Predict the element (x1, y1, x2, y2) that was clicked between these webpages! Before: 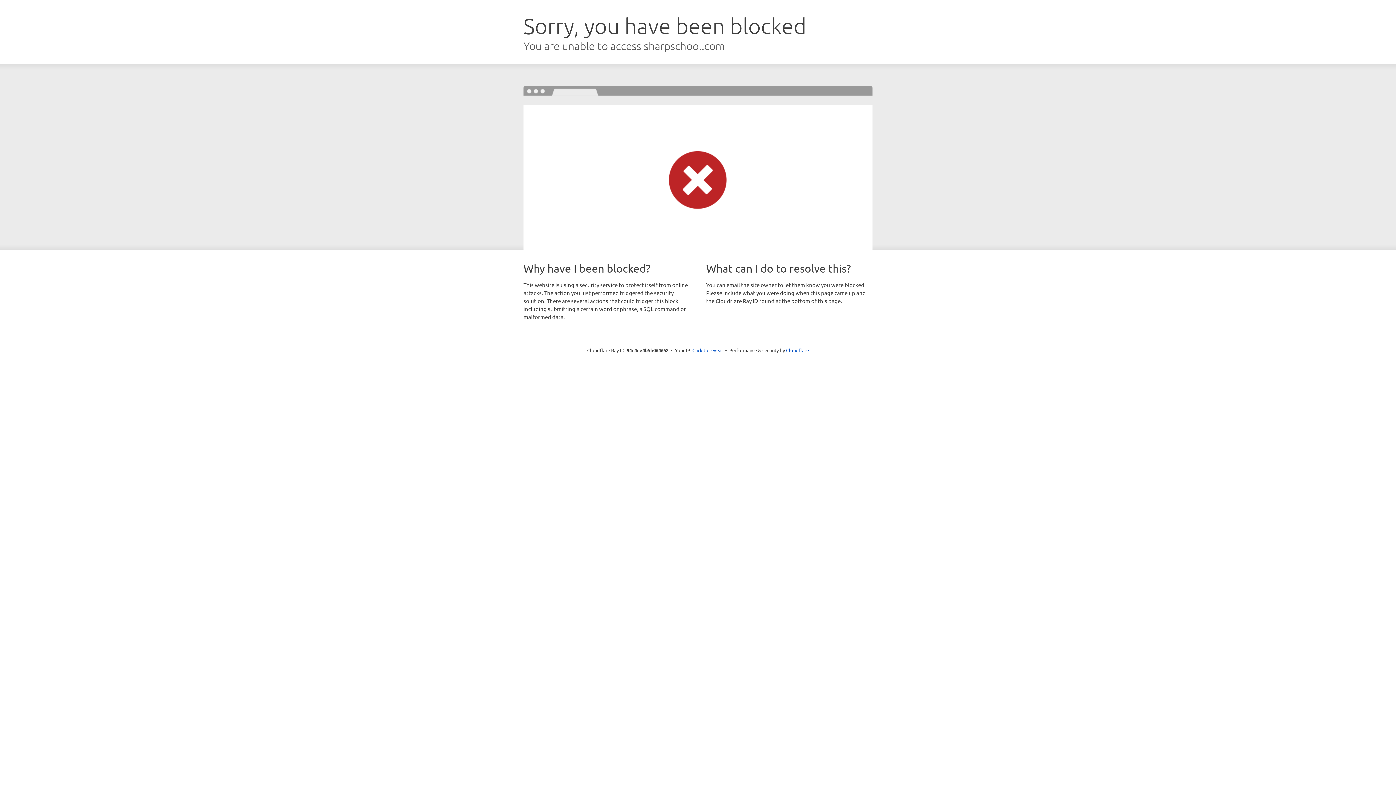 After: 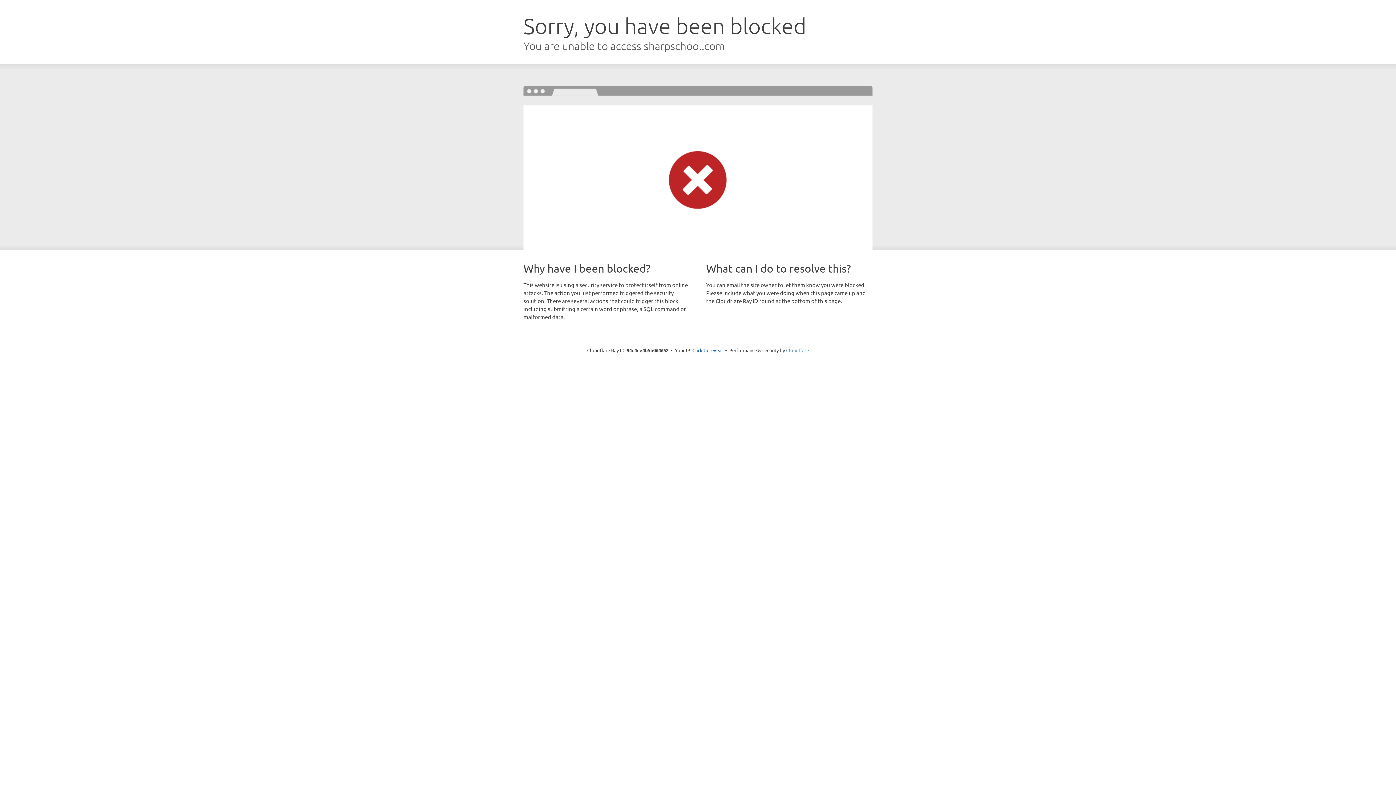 Action: bbox: (786, 347, 809, 353) label: Cloudflare